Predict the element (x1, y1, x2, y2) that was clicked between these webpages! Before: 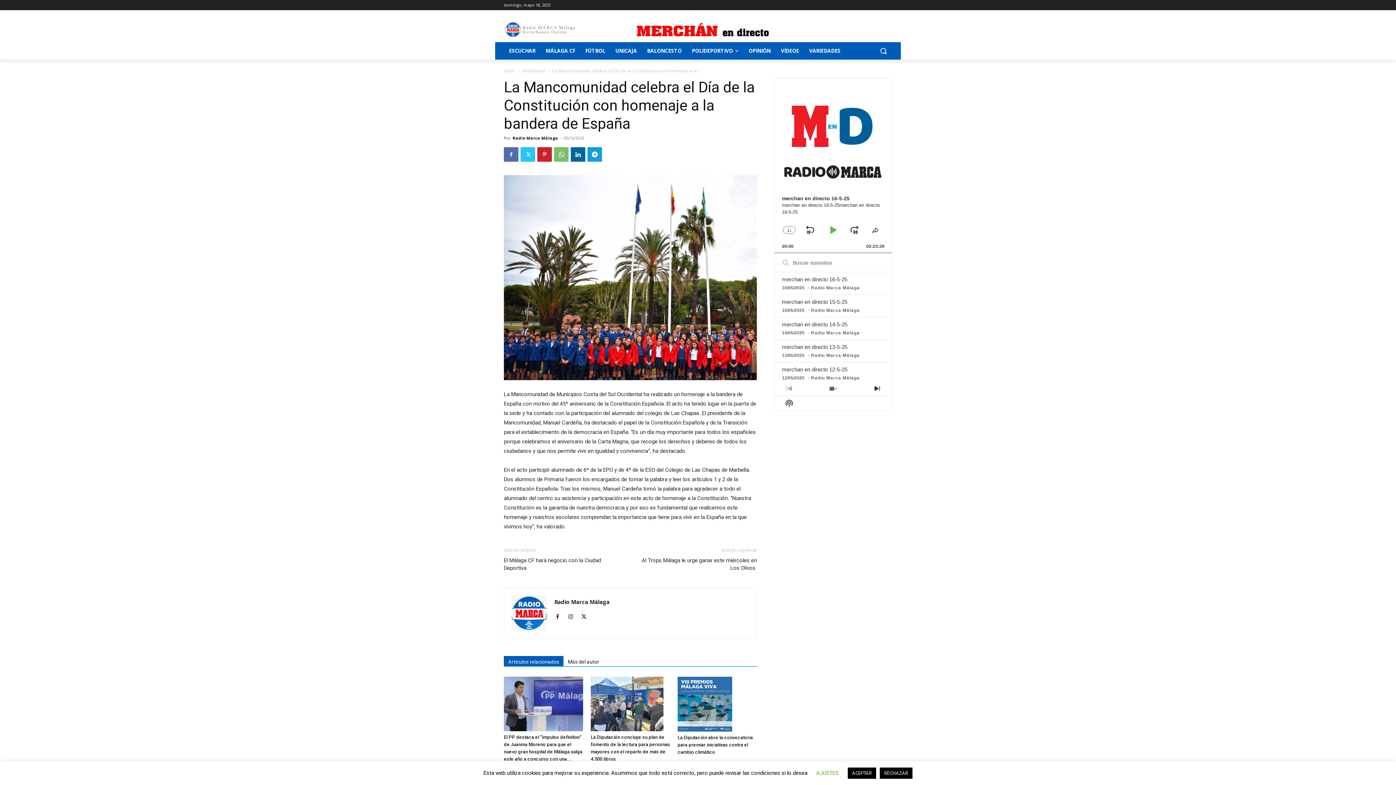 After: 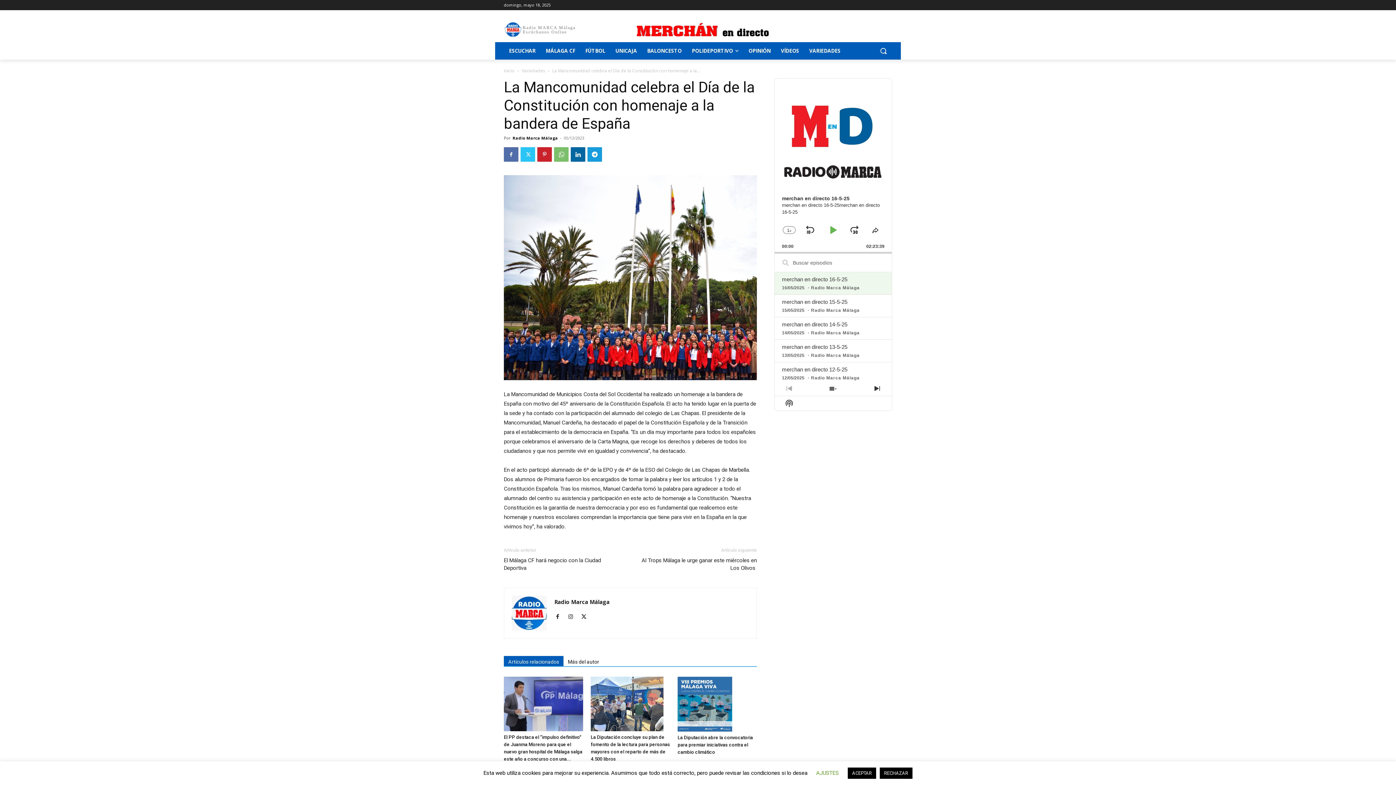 Action: bbox: (782, 276, 847, 282) label: merchan en directo 16-5-25